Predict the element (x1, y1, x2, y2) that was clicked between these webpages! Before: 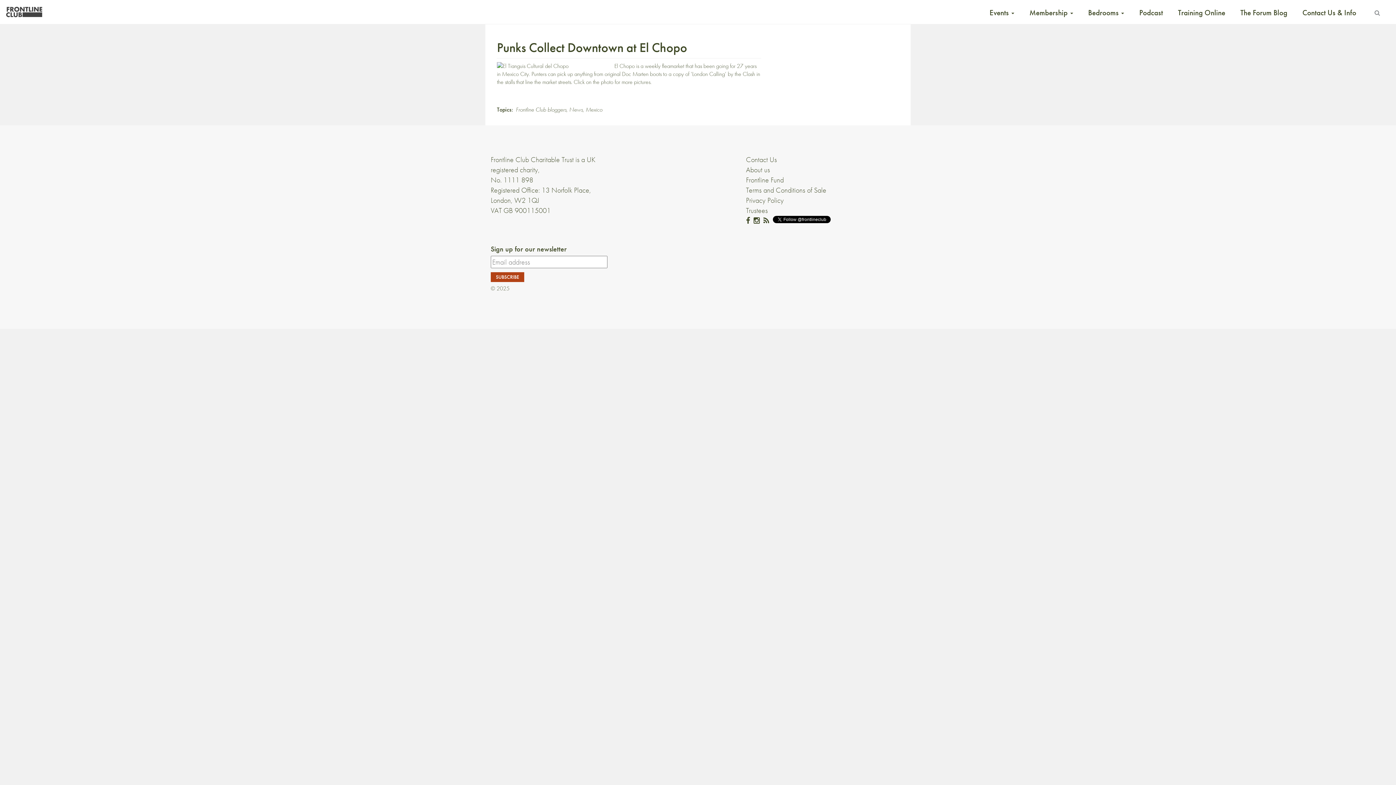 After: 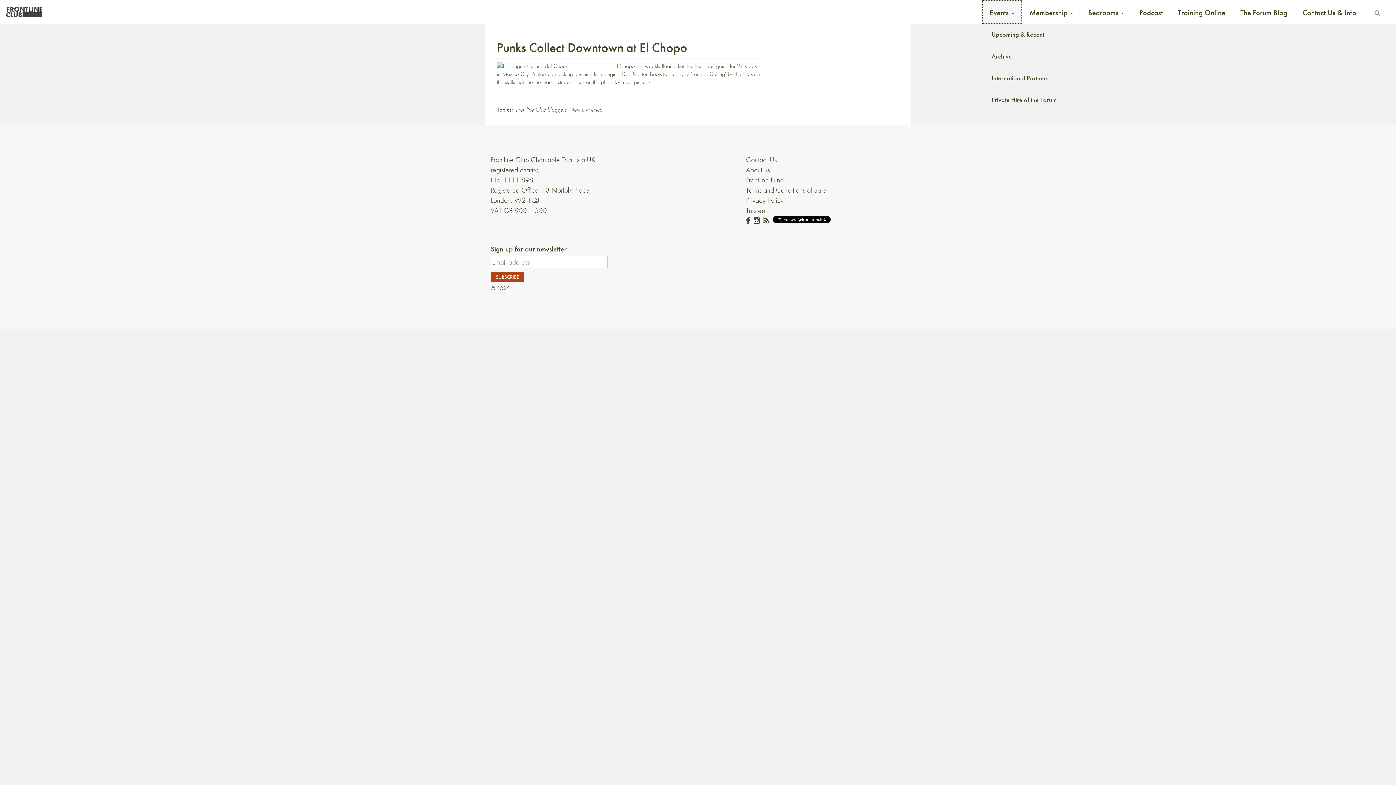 Action: bbox: (982, 0, 1022, 23) label: Events 